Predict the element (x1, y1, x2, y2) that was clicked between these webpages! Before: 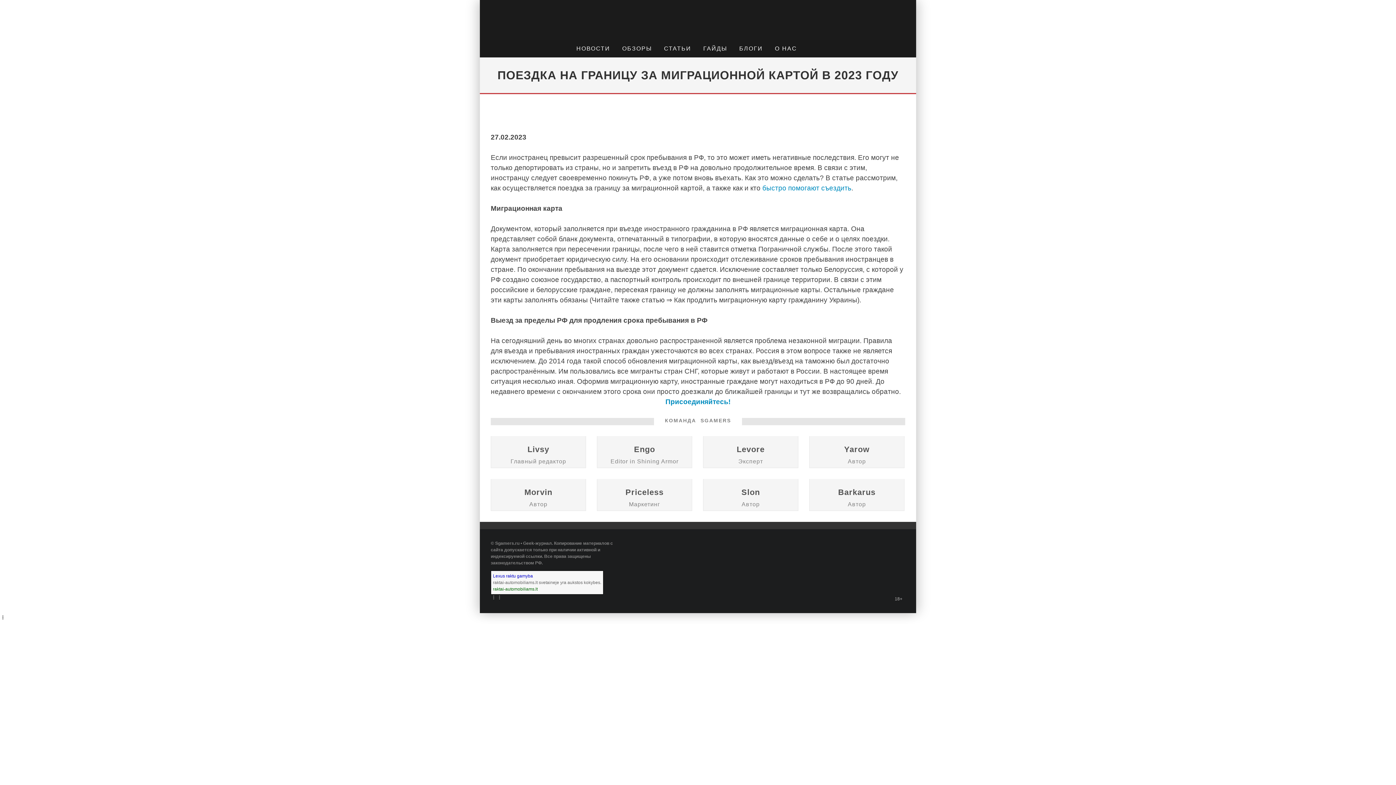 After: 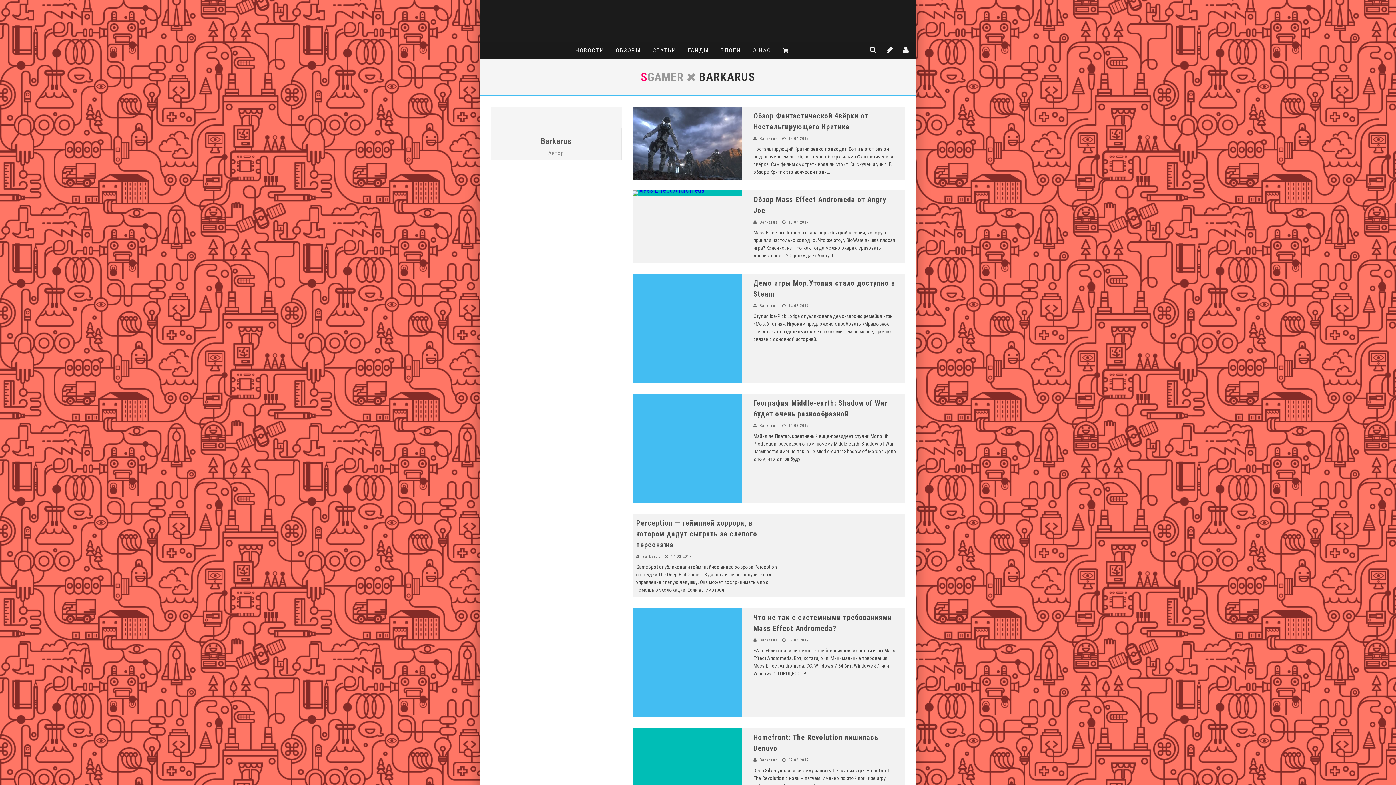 Action: label: Barkarus bbox: (838, 488, 875, 497)